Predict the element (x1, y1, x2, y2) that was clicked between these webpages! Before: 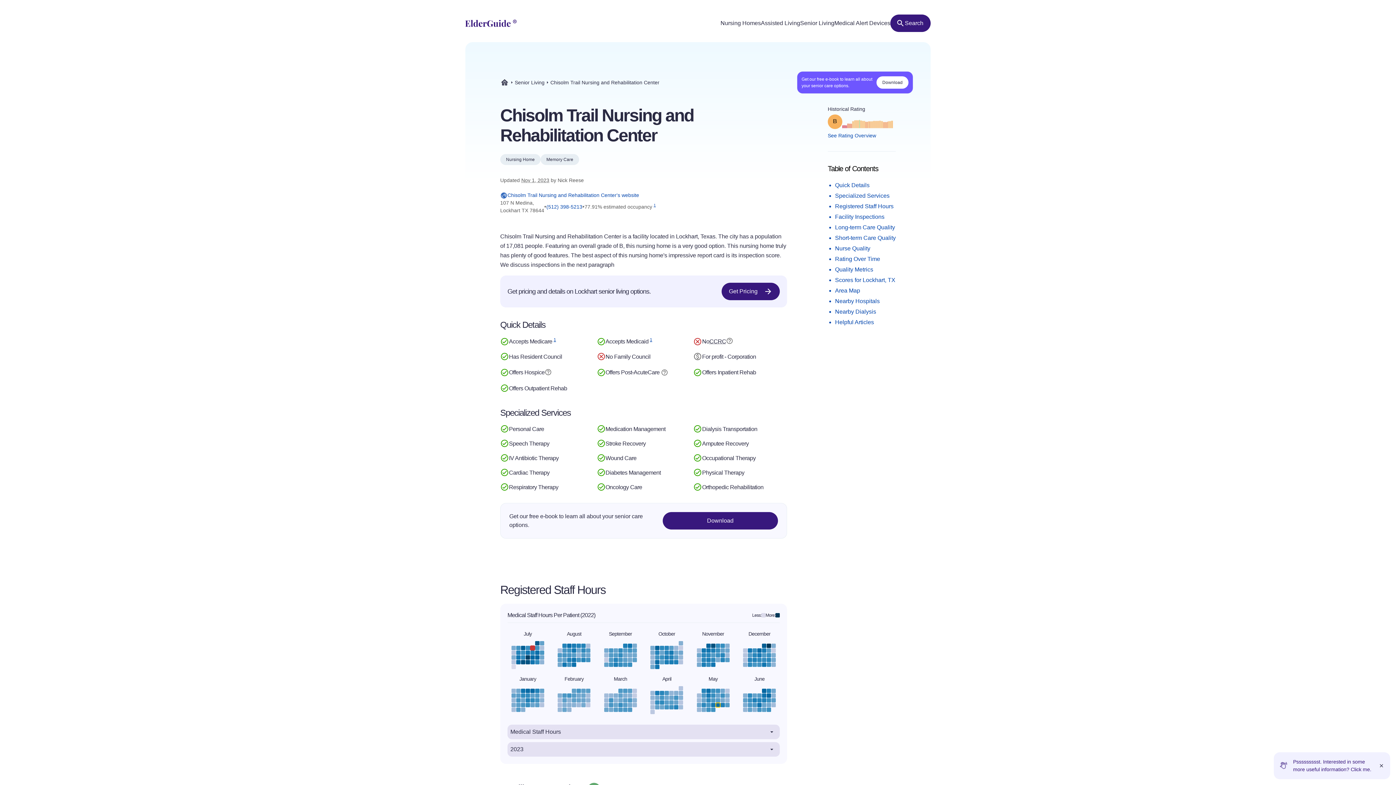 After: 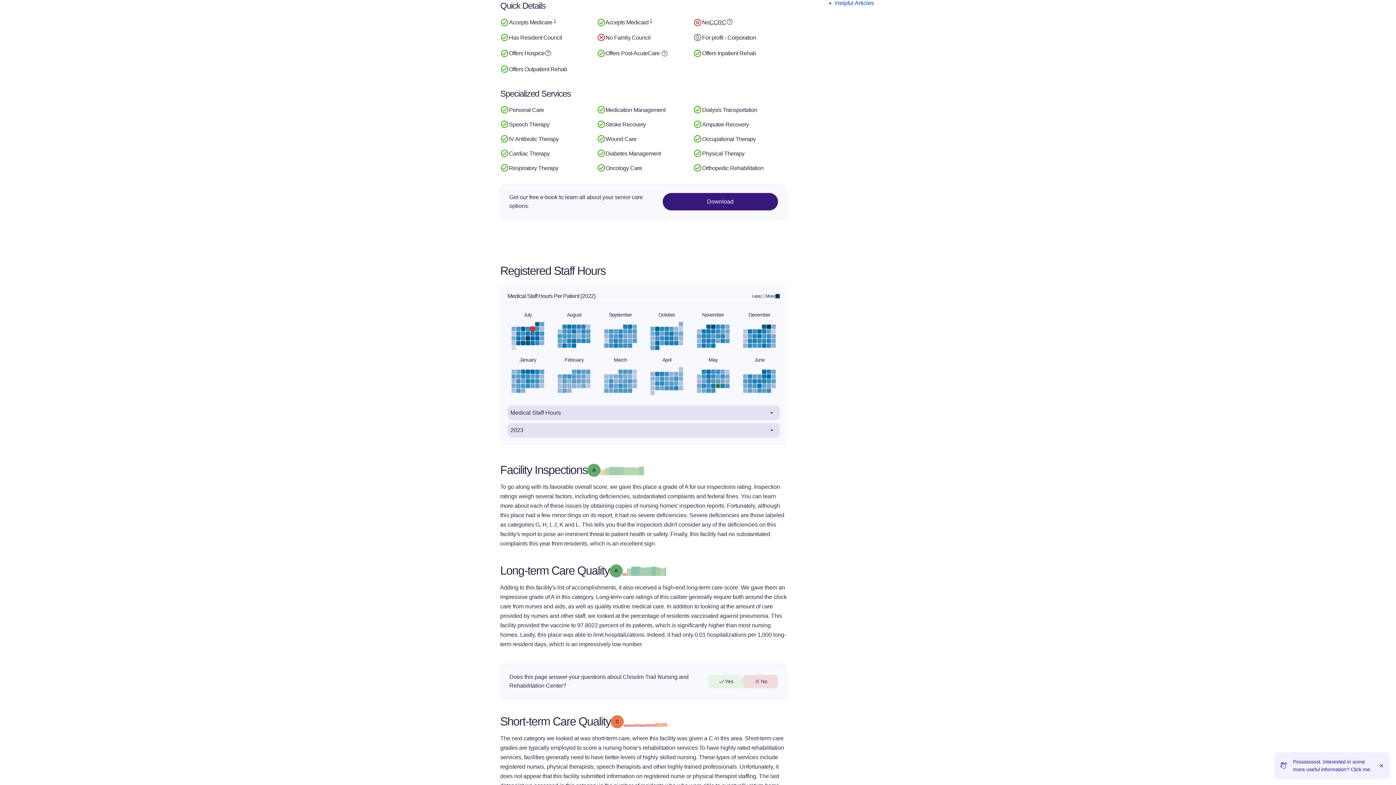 Action: label: Quick Details bbox: (835, 182, 869, 188)